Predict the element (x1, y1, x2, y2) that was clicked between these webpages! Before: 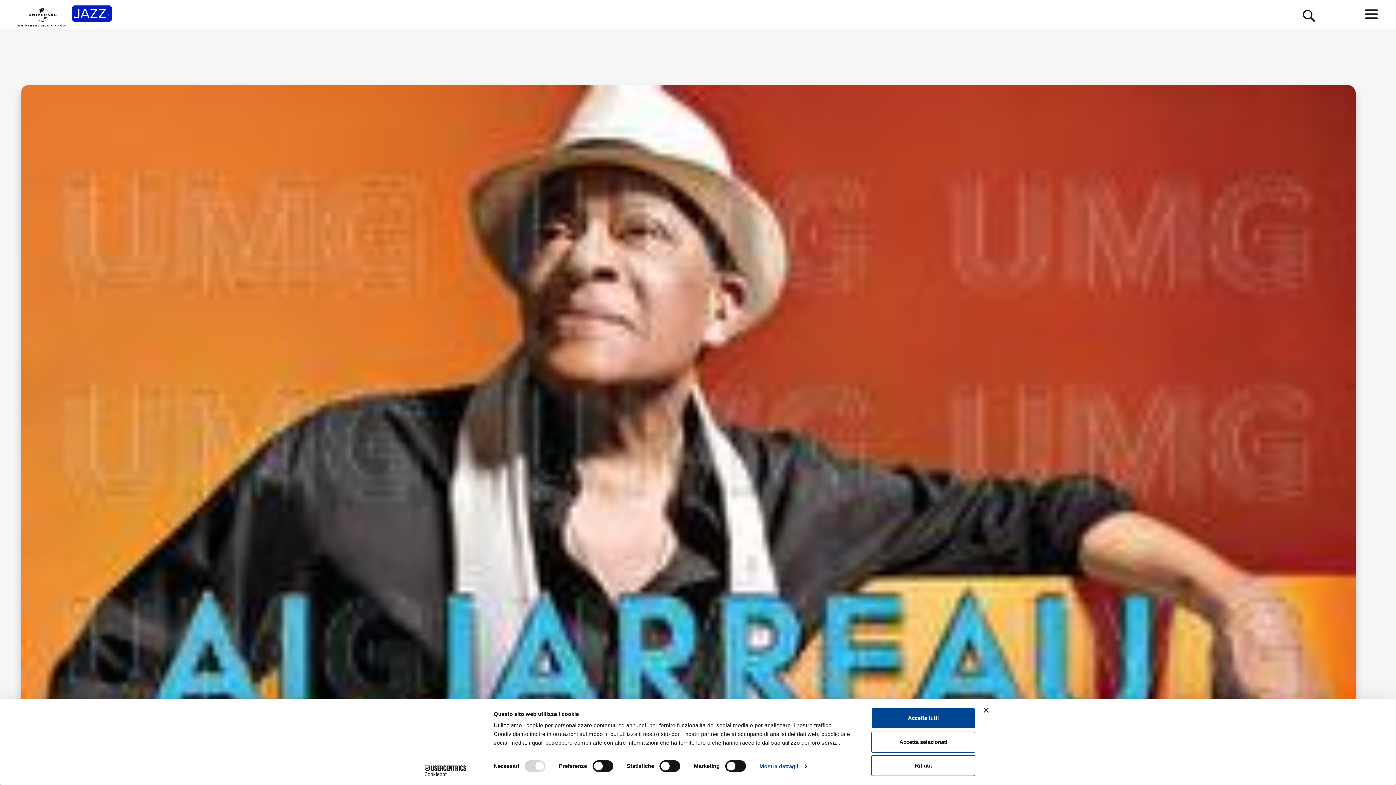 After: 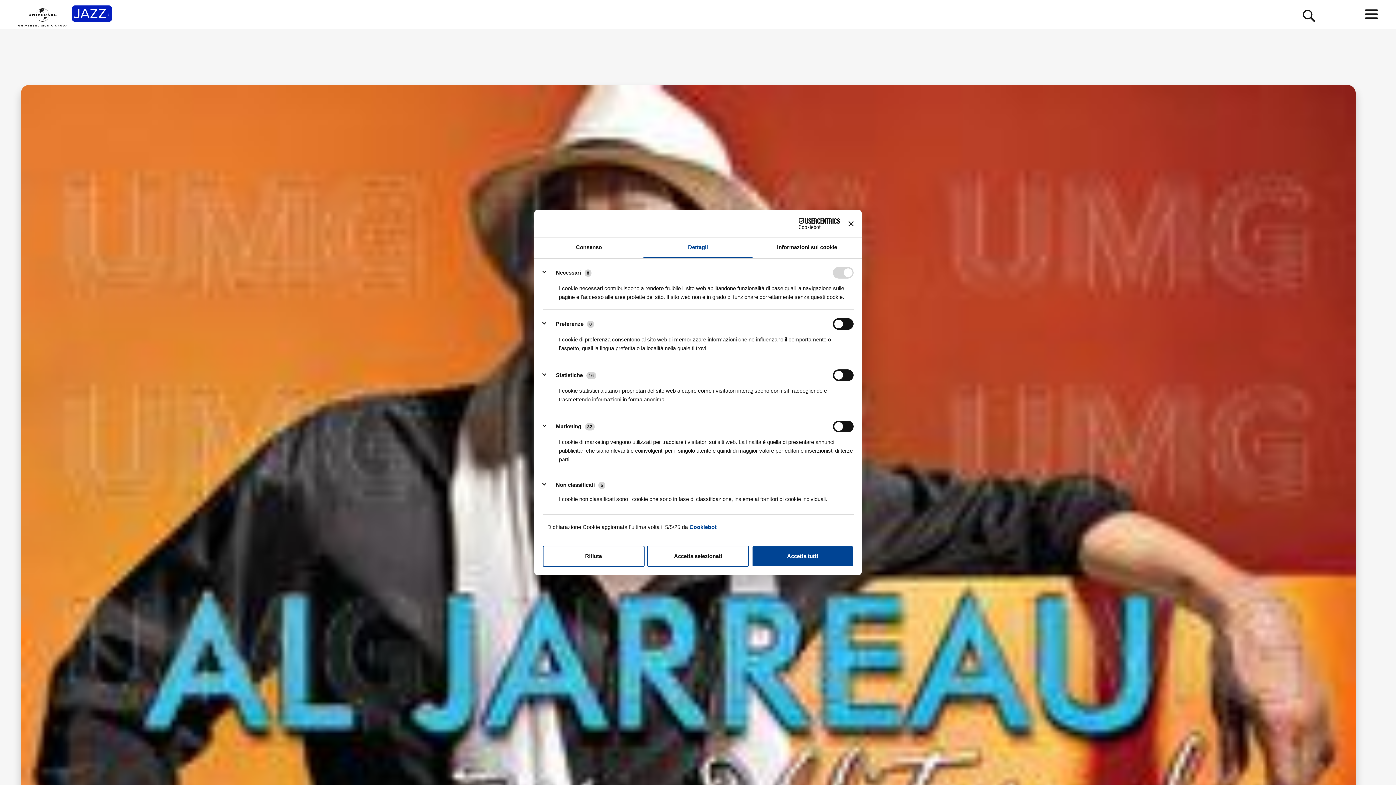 Action: bbox: (759, 761, 806, 772) label: Mostra dettagli